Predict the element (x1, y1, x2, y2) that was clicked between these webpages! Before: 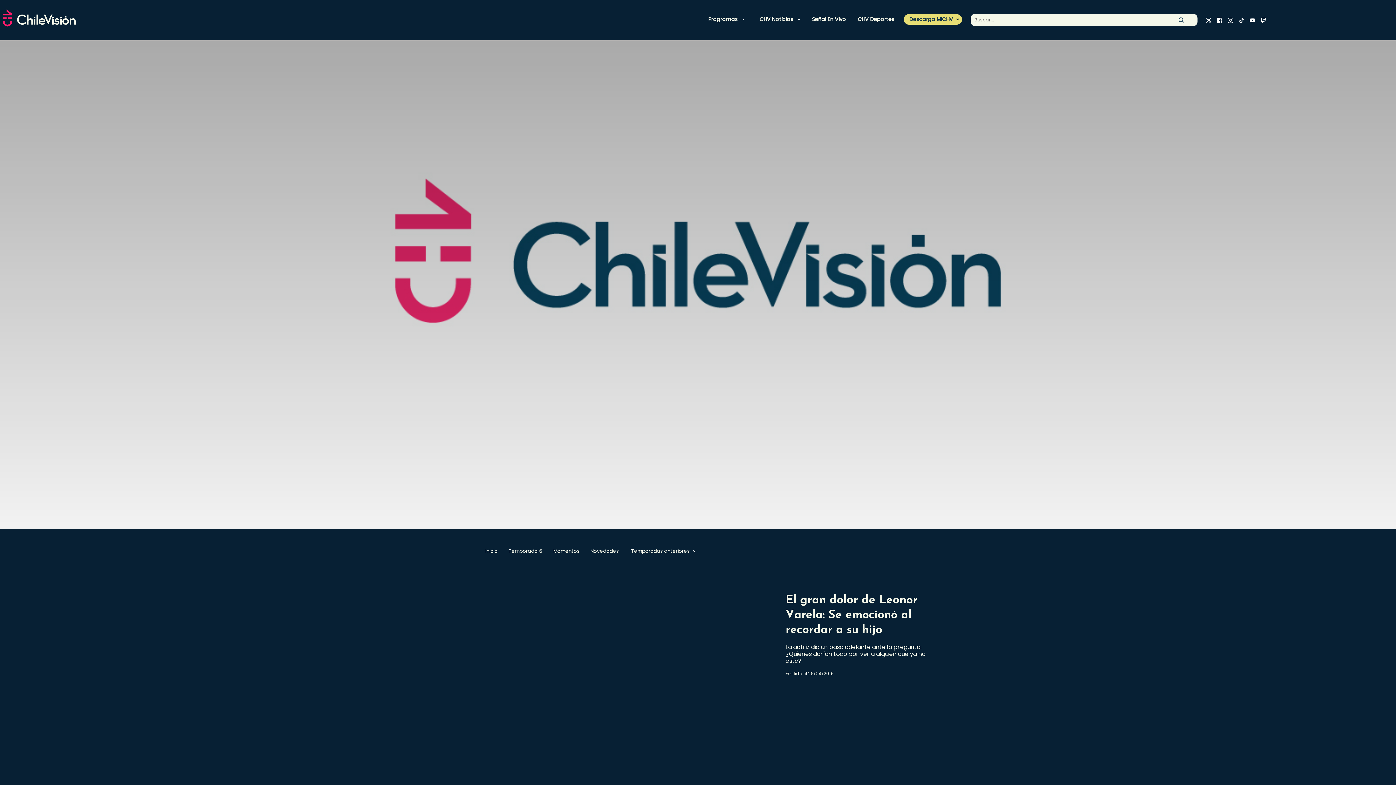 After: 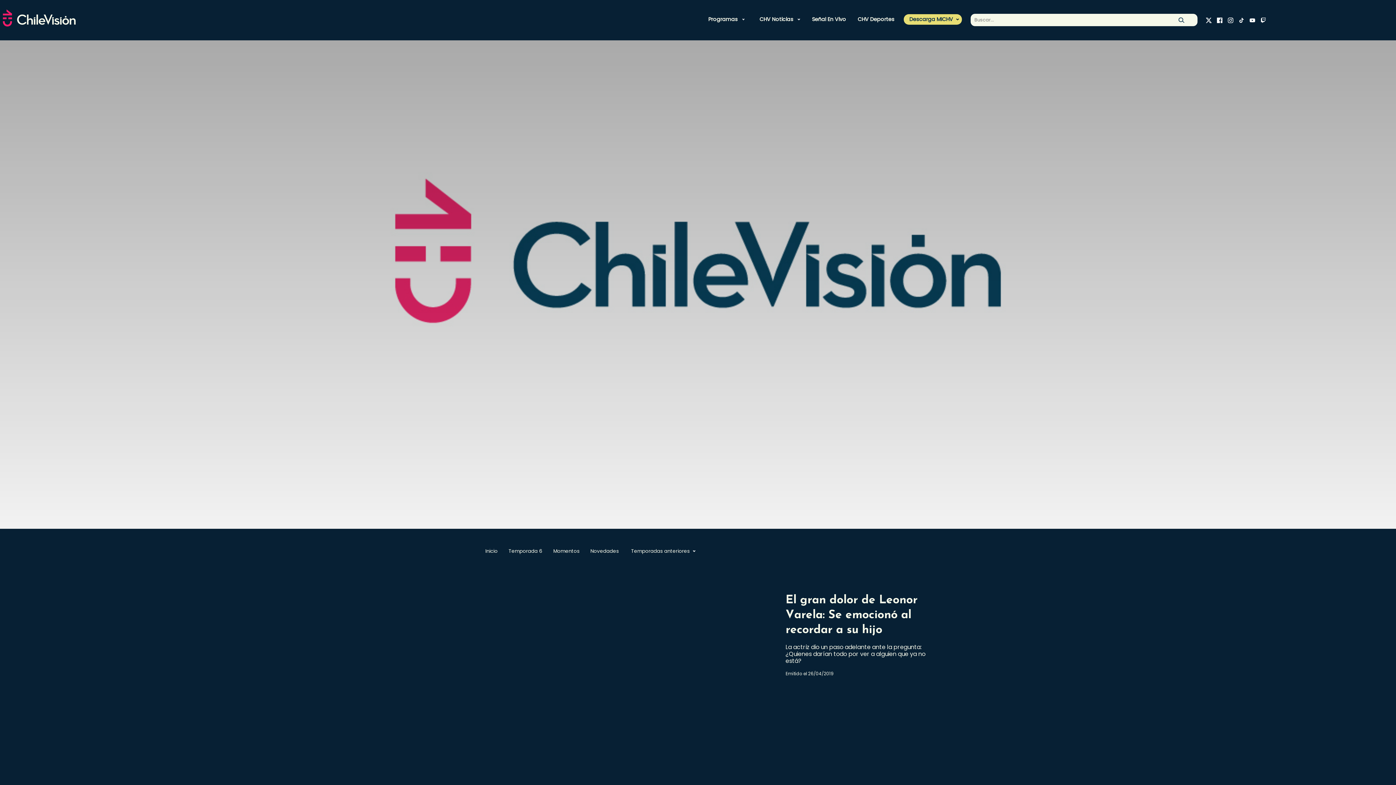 Action: bbox: (1215, 15, 1224, 24)